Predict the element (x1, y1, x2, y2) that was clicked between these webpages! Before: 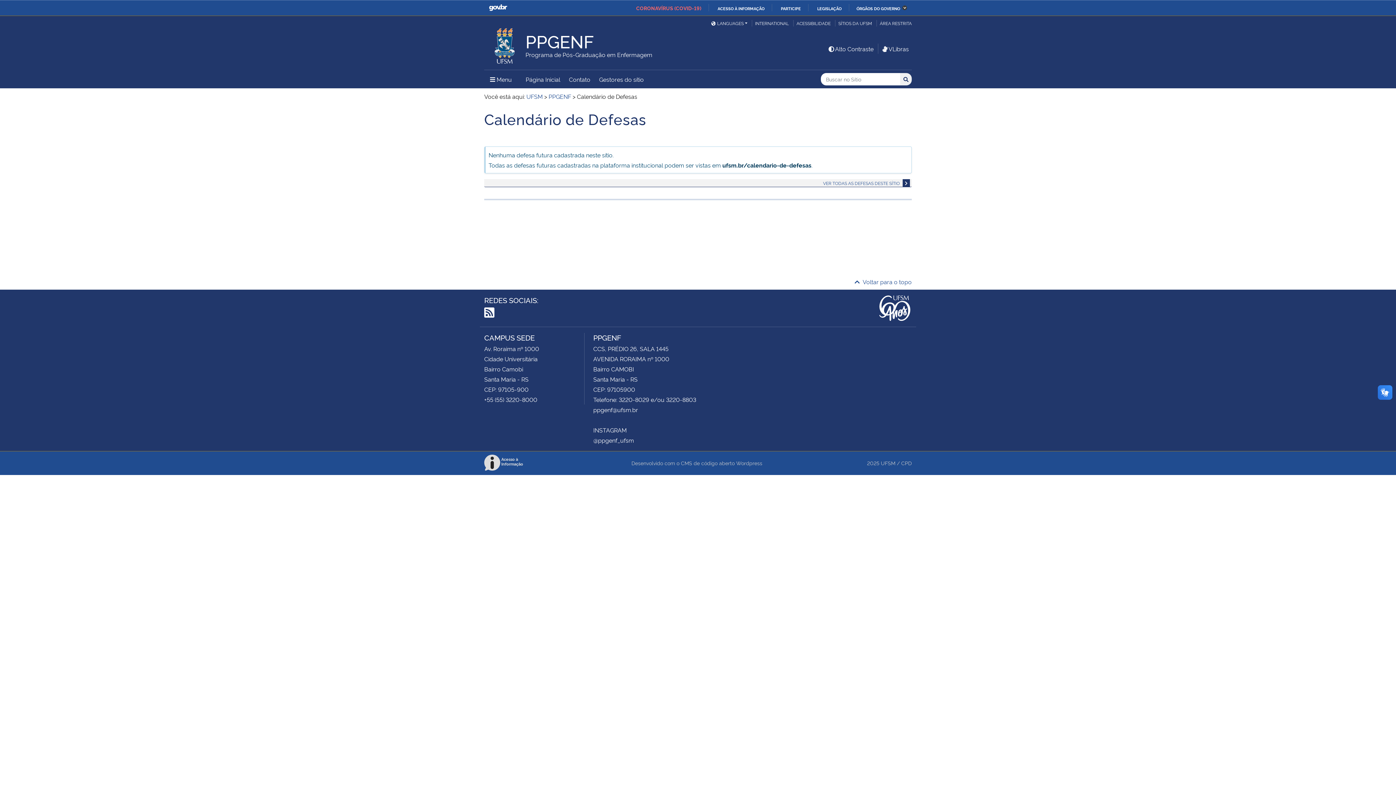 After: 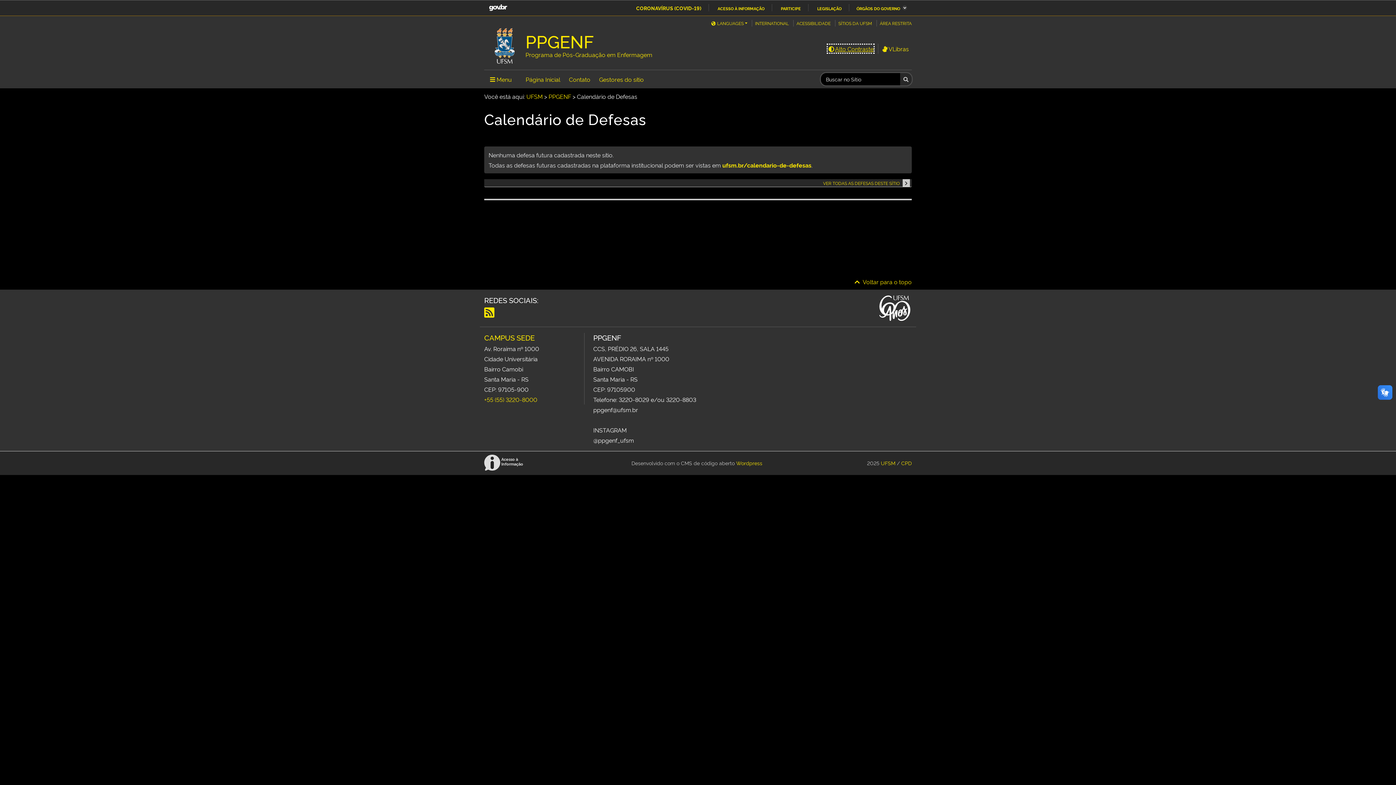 Action: label: Alto Contraste bbox: (828, 44, 873, 52)